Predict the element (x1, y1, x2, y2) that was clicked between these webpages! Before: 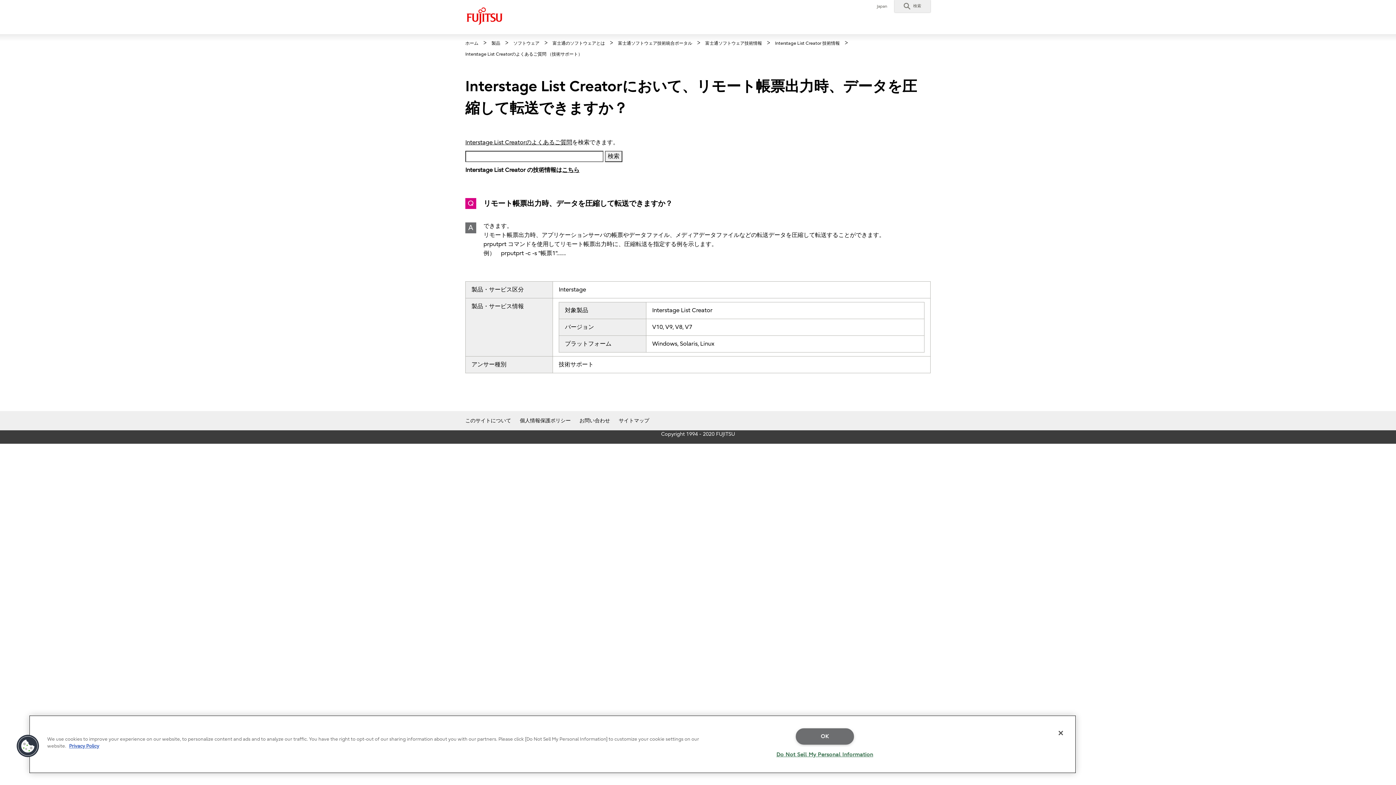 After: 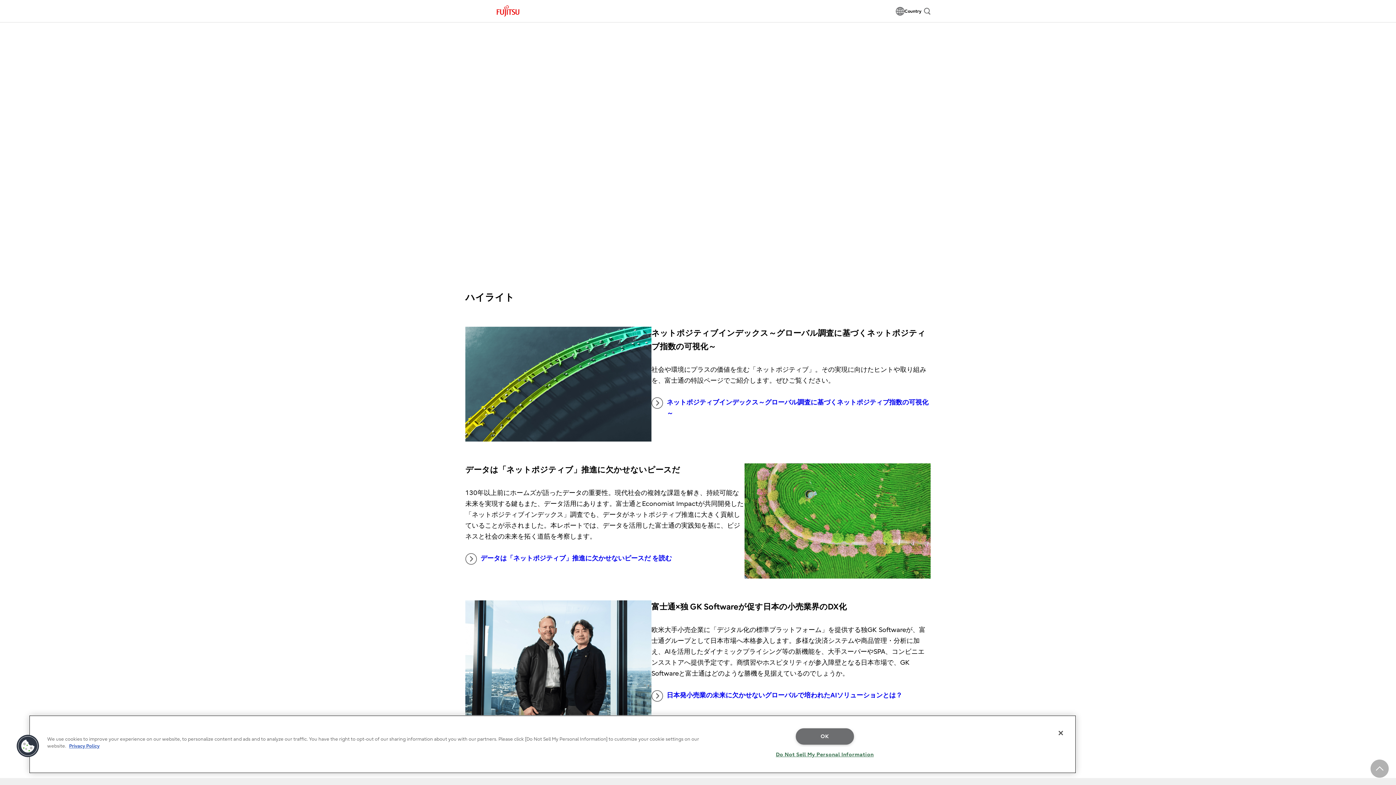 Action: bbox: (465, 17, 503, 23)